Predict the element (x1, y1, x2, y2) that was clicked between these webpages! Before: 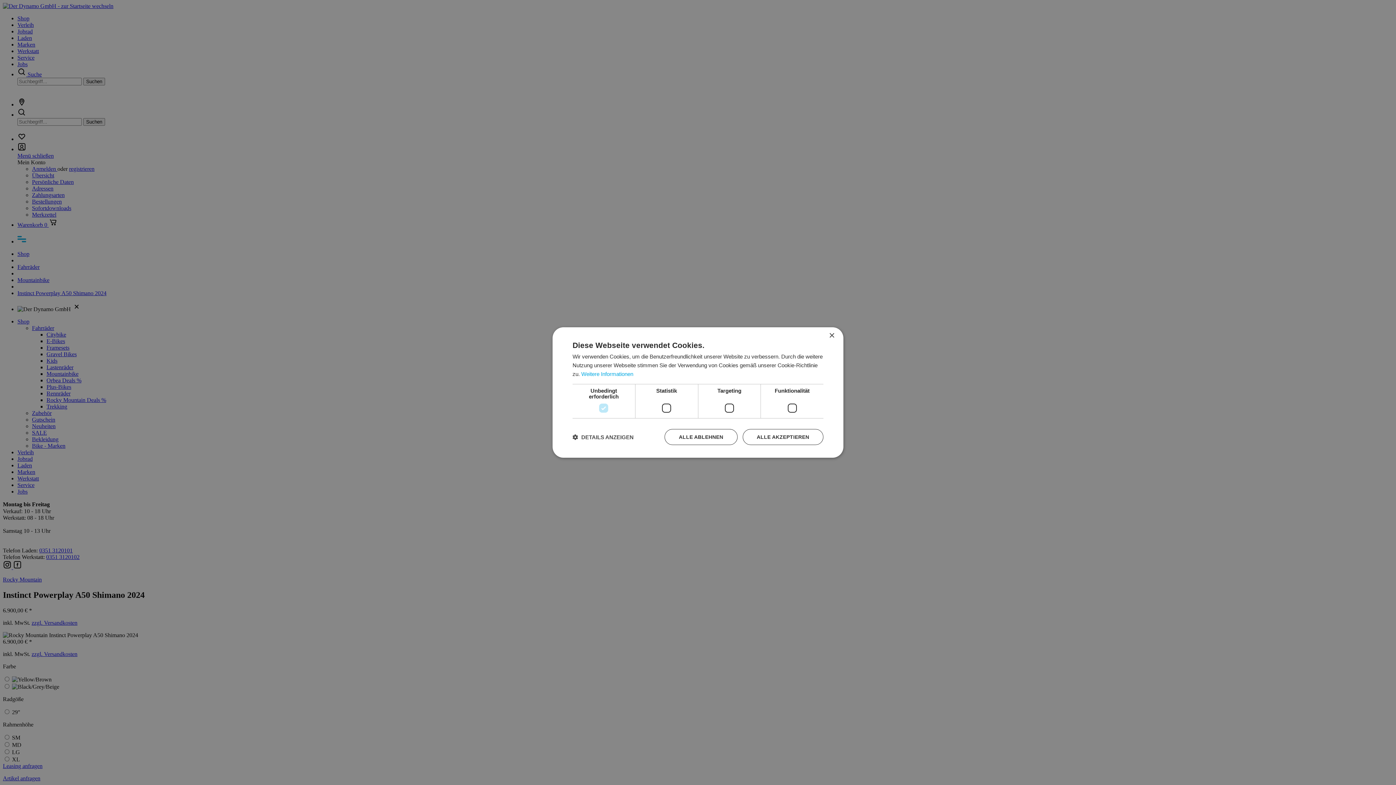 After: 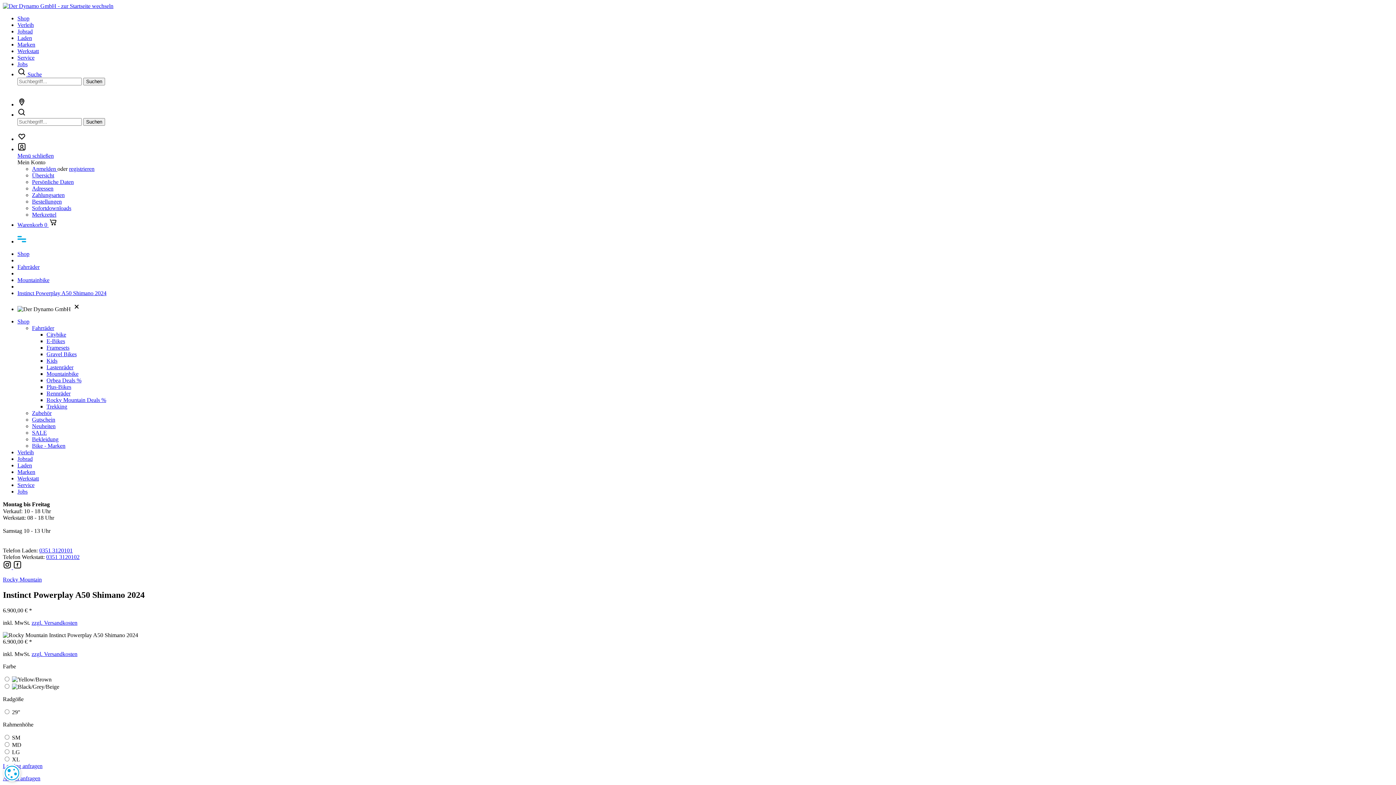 Action: bbox: (829, 333, 834, 338) label: Close